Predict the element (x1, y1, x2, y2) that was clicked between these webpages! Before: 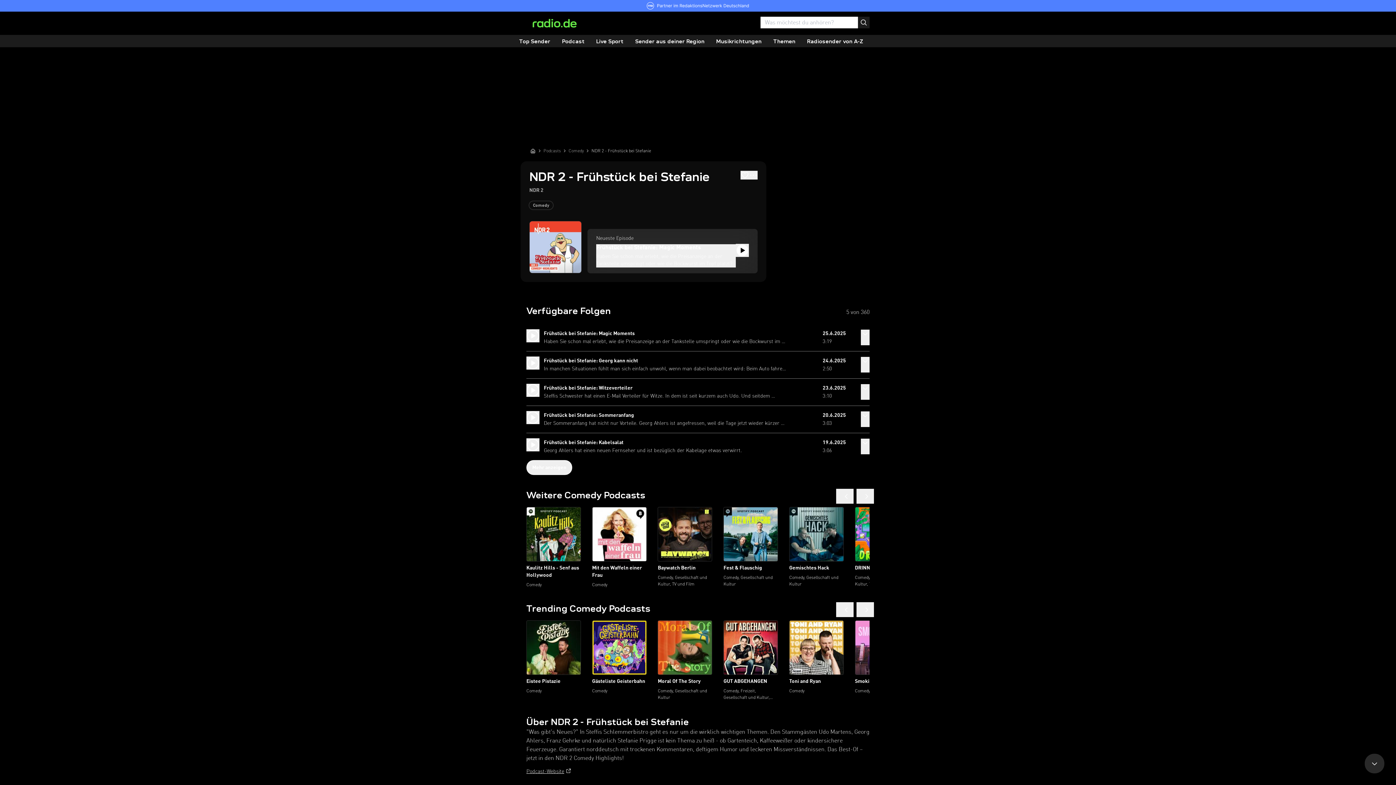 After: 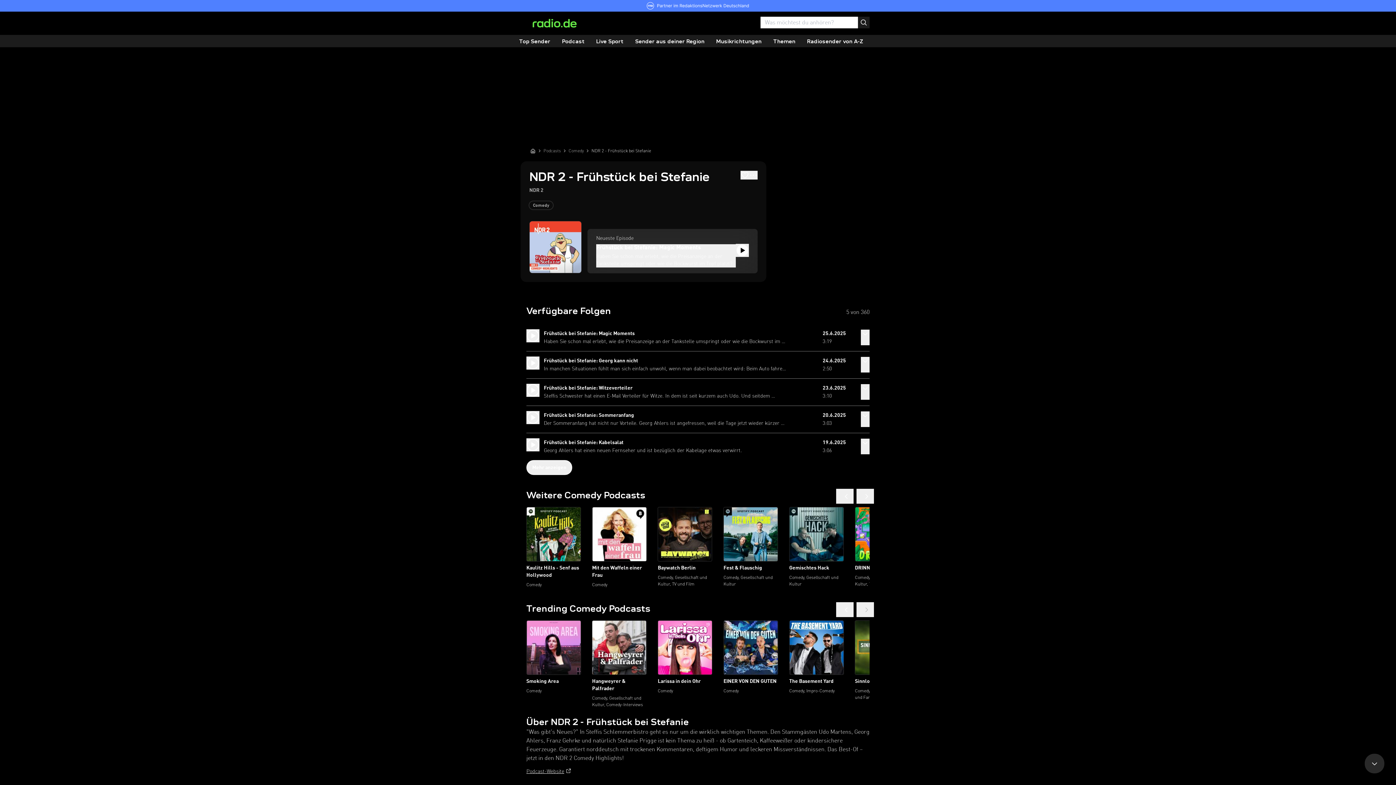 Action: bbox: (856, 602, 874, 617)